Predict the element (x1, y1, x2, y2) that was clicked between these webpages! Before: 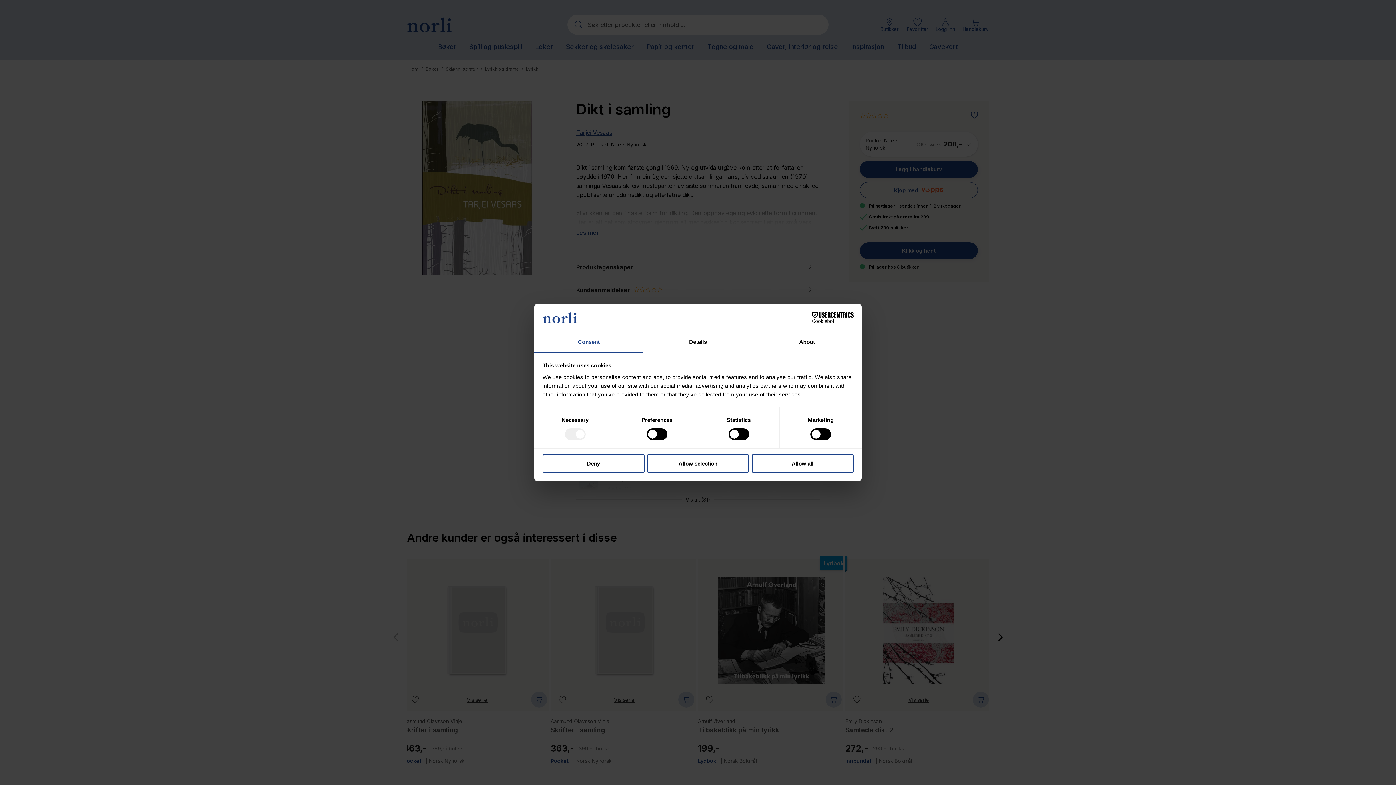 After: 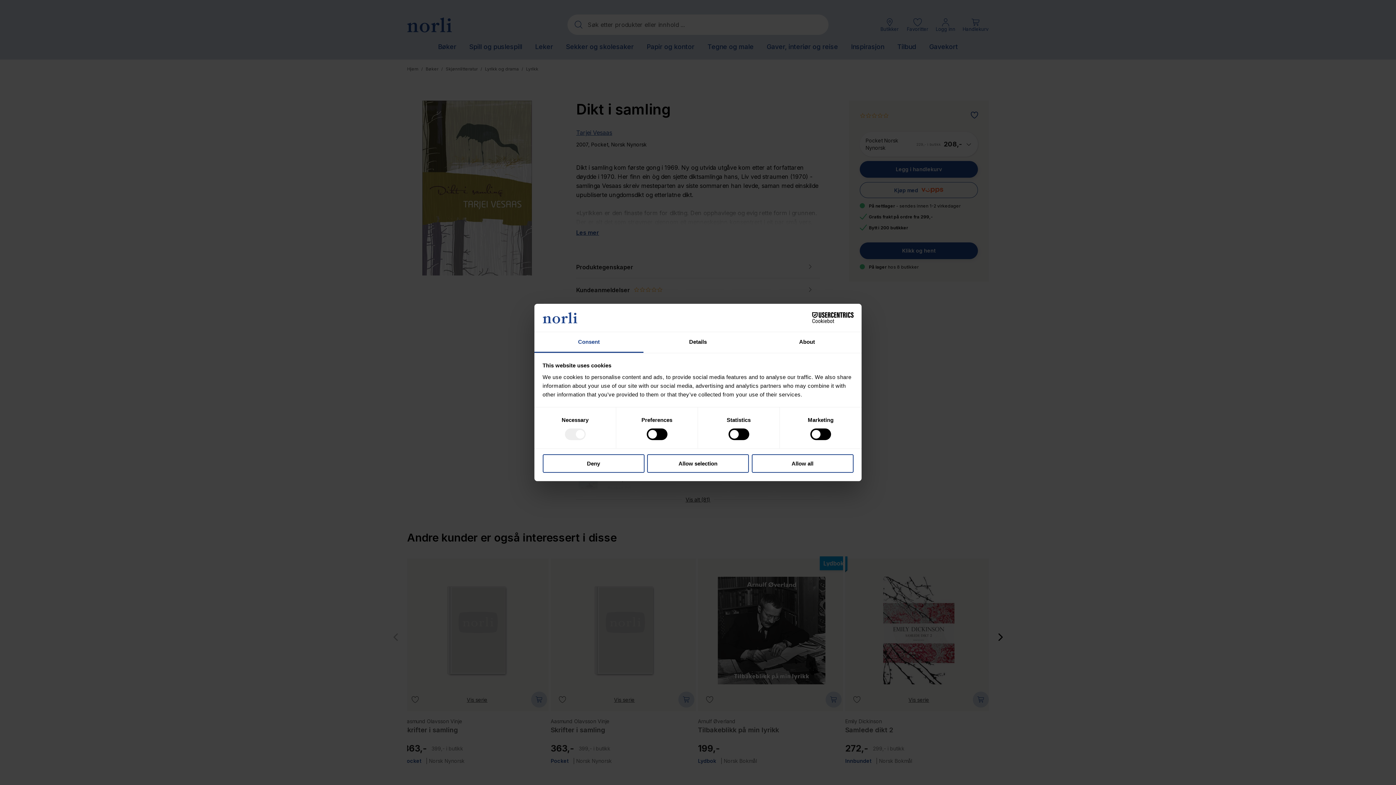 Action: bbox: (534, 332, 643, 353) label: Consent